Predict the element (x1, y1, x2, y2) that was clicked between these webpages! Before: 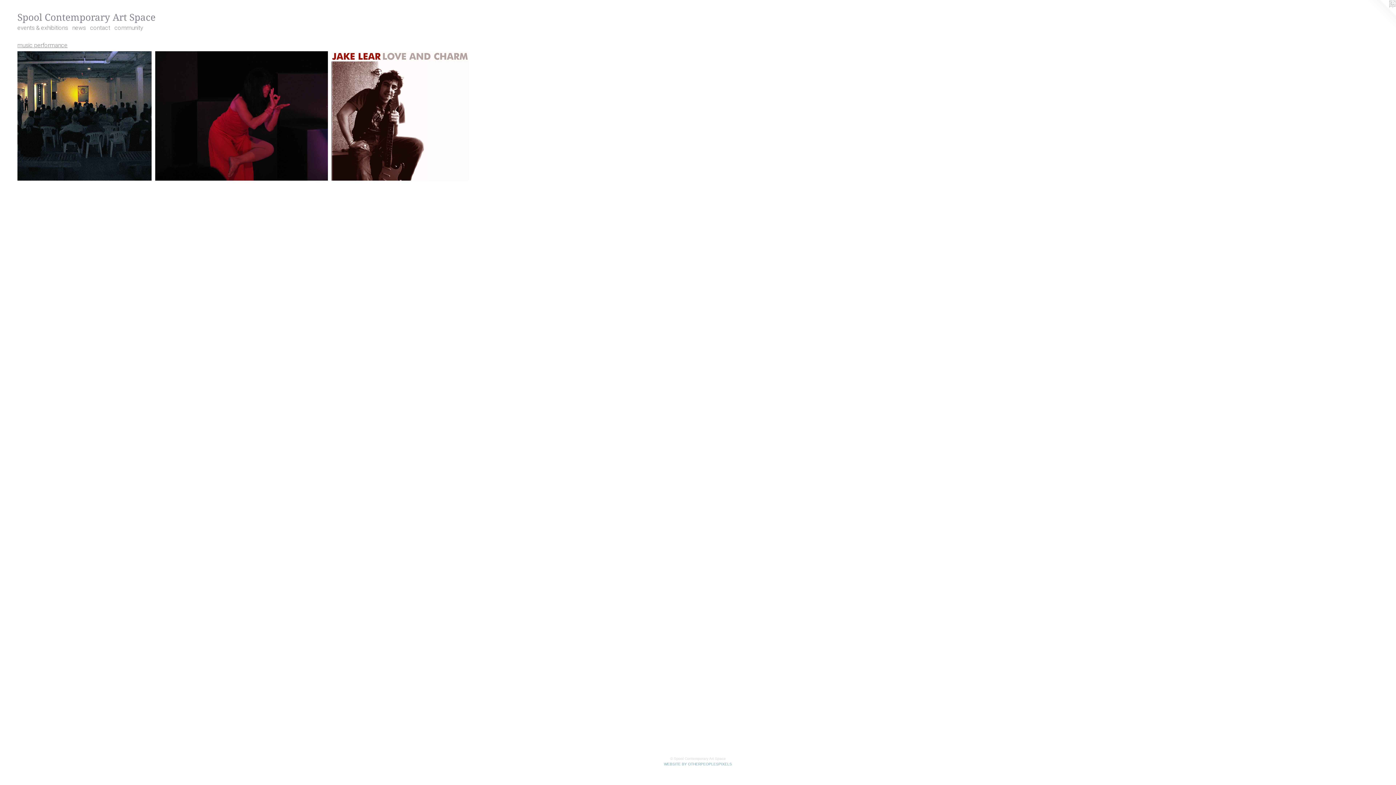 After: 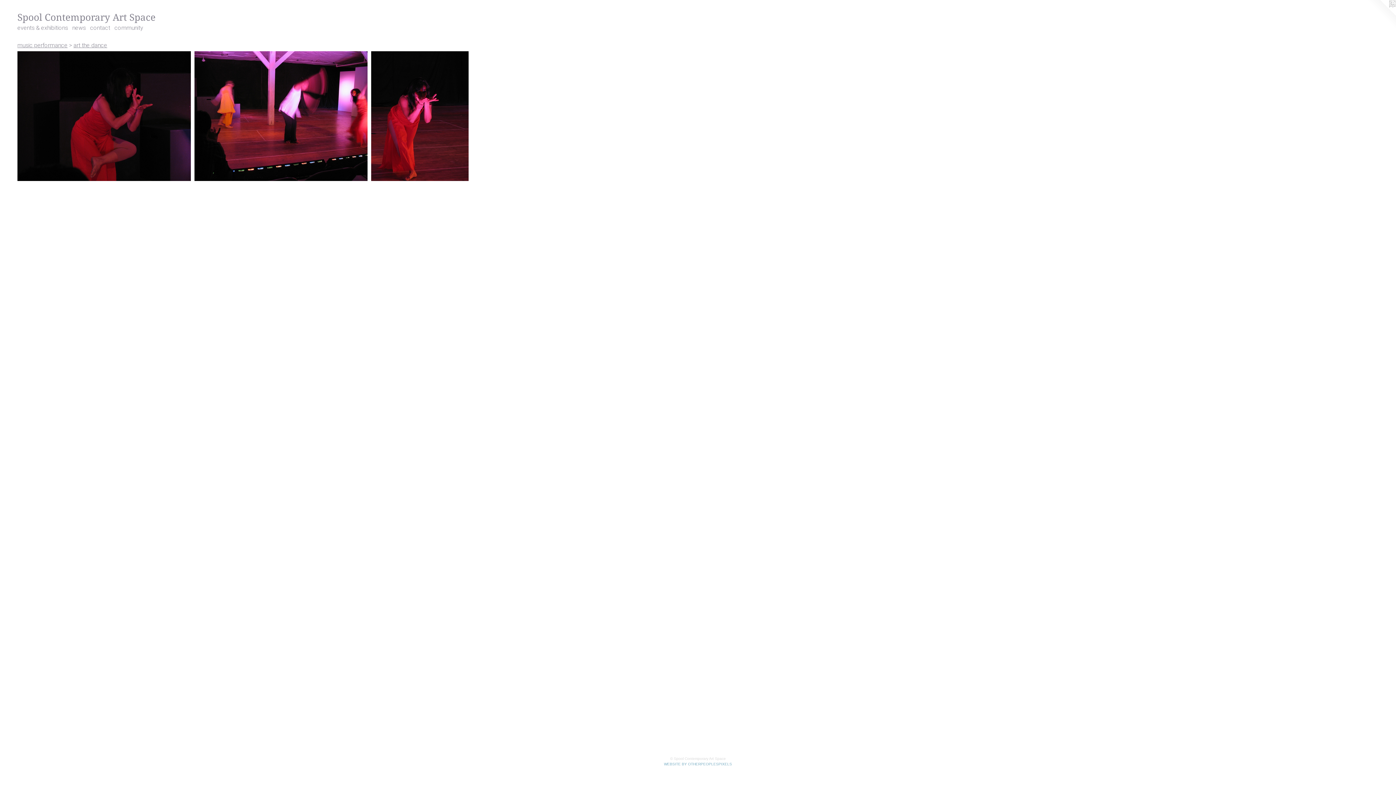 Action: label: art the dance bbox: (155, 51, 327, 180)